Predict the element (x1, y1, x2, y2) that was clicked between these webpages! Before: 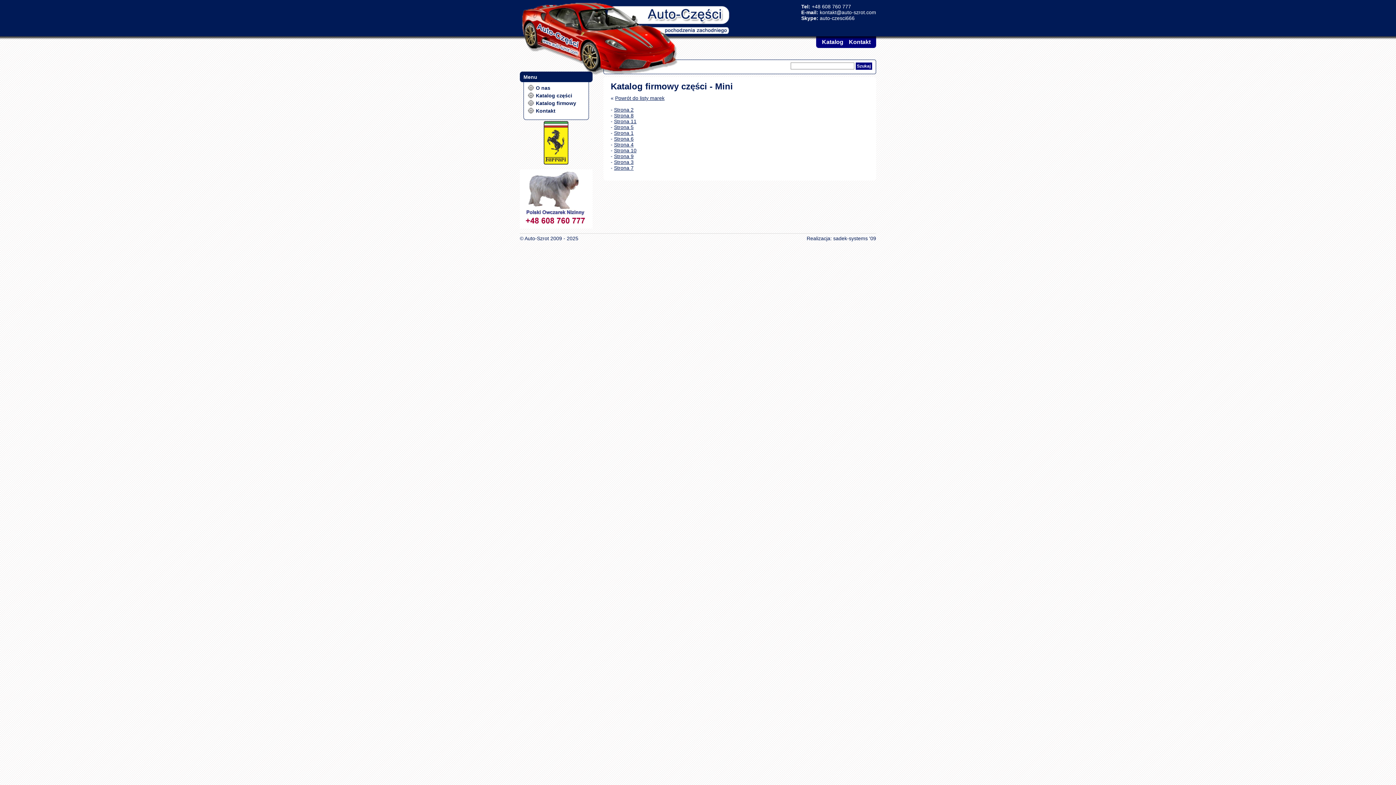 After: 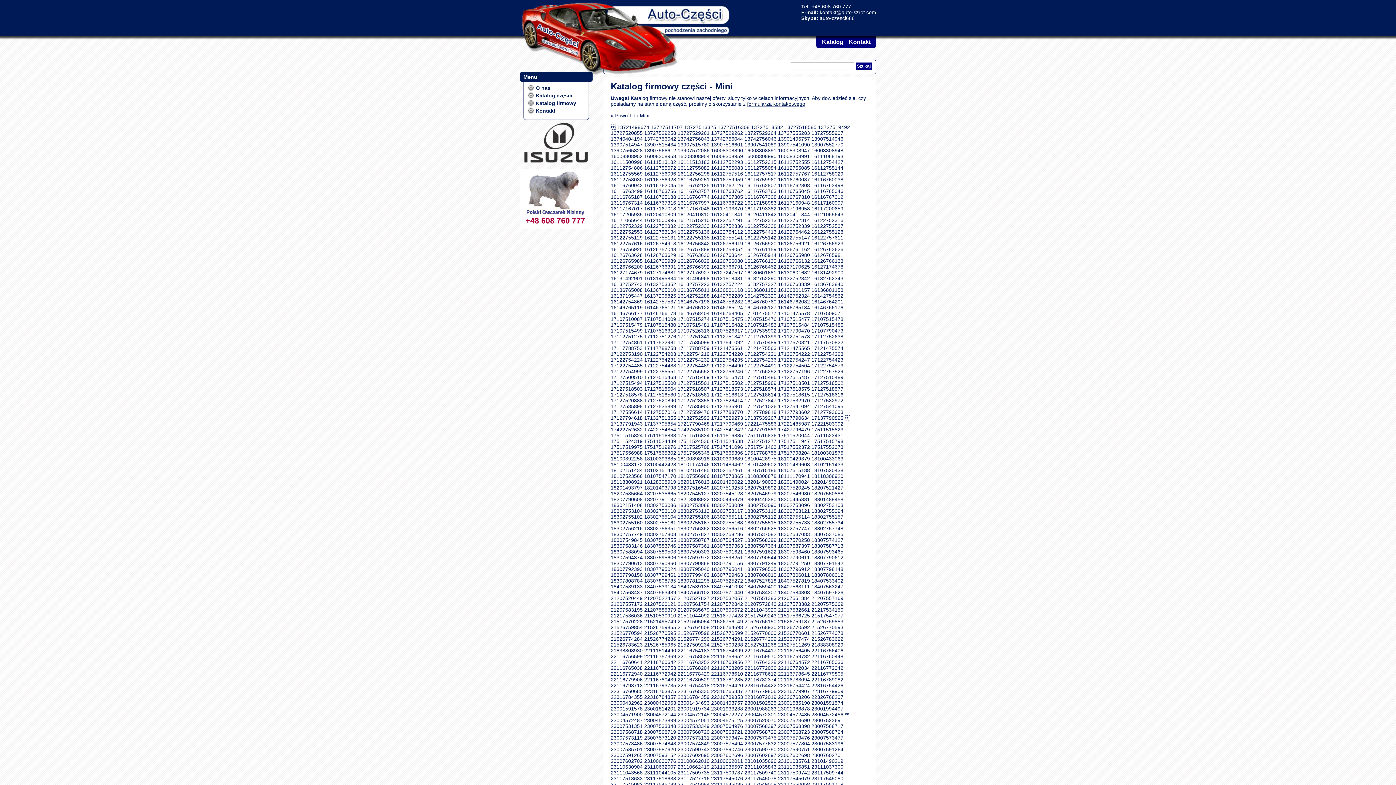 Action: label: Strona 3 bbox: (614, 159, 633, 165)